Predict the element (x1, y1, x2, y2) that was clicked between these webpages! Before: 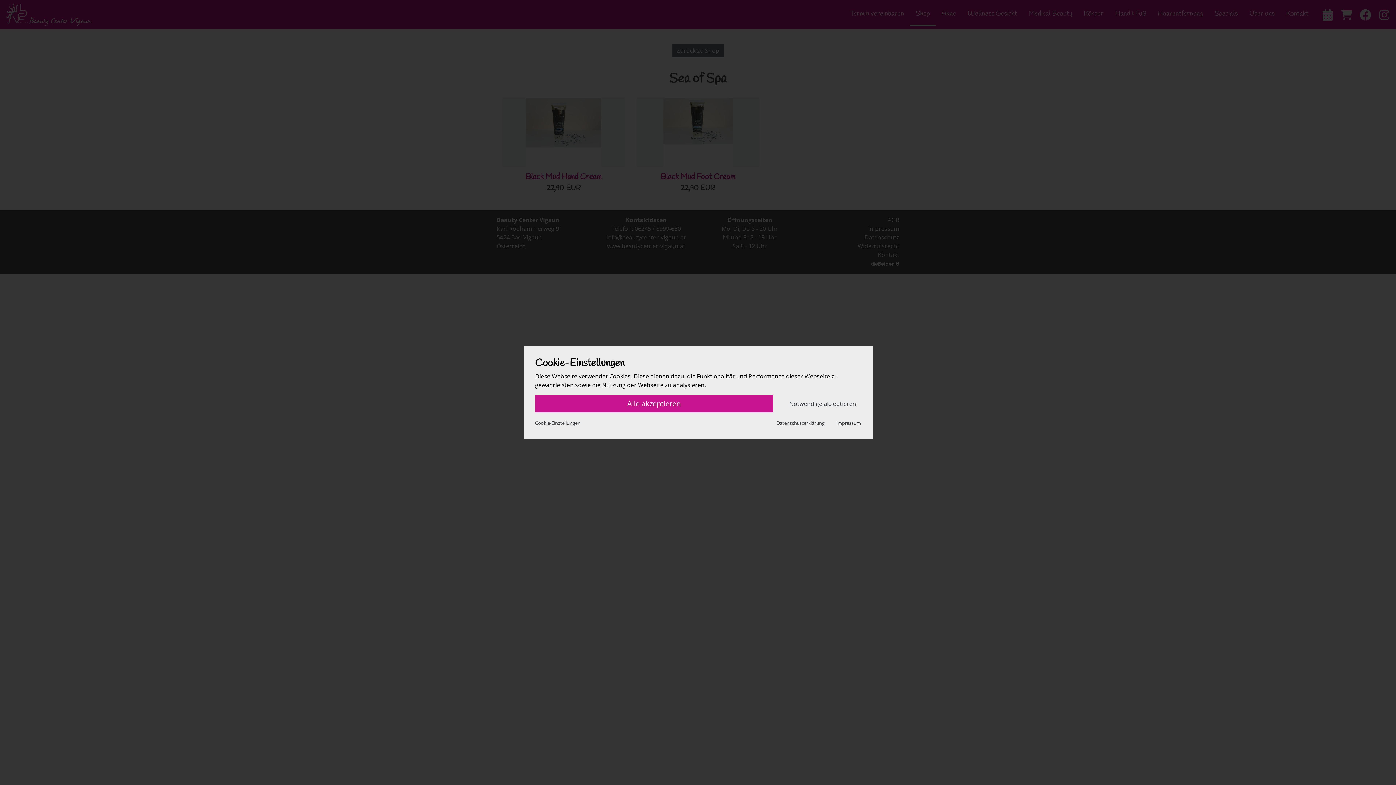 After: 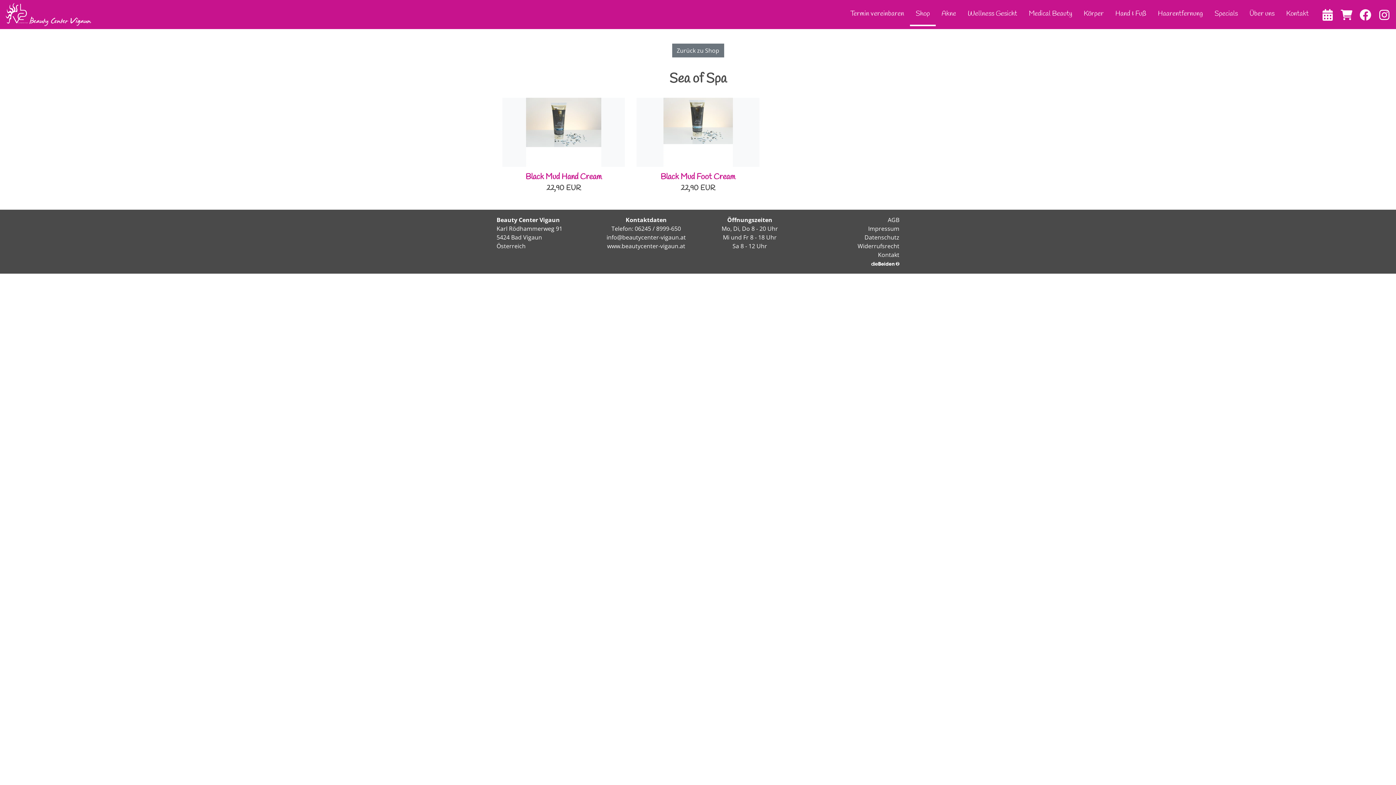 Action: bbox: (784, 397, 861, 410) label: Notwendige akzeptieren